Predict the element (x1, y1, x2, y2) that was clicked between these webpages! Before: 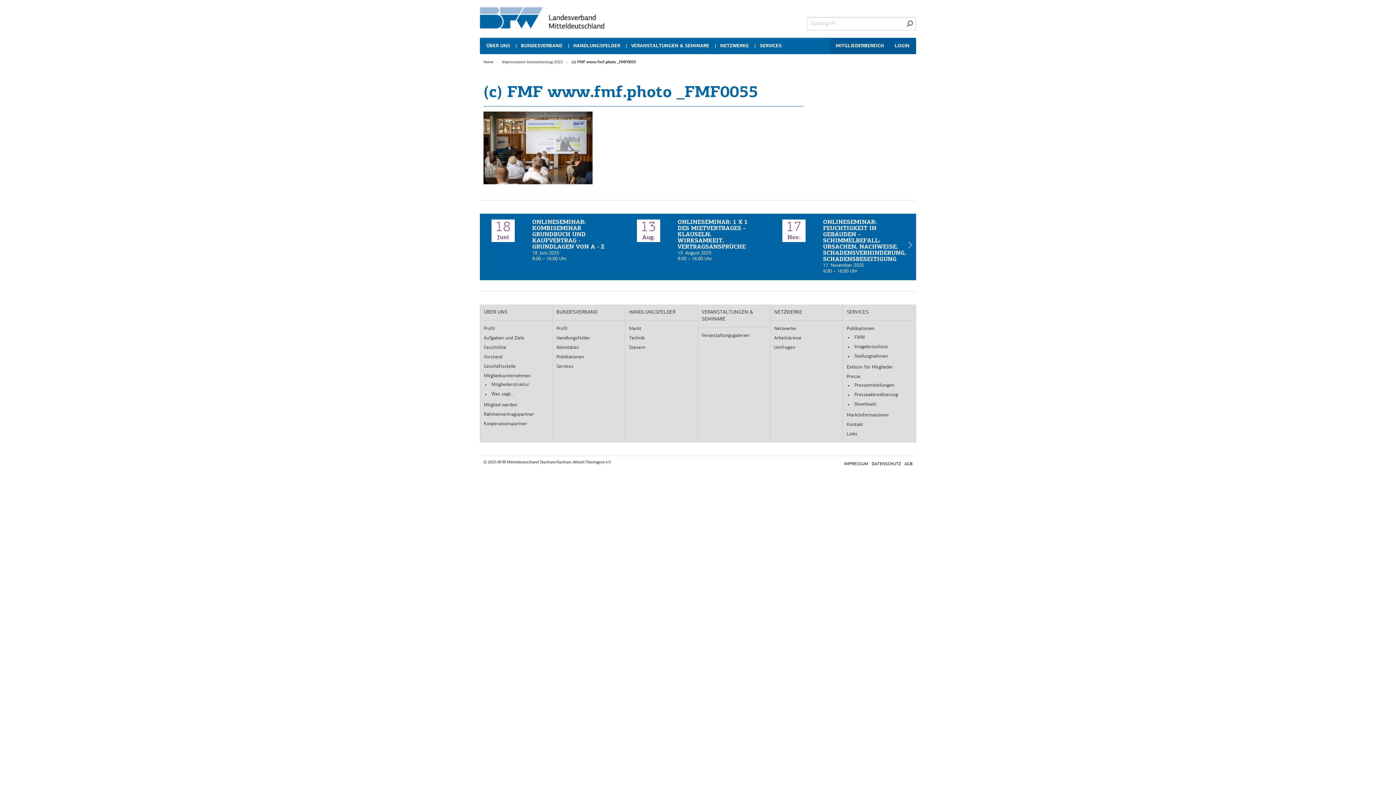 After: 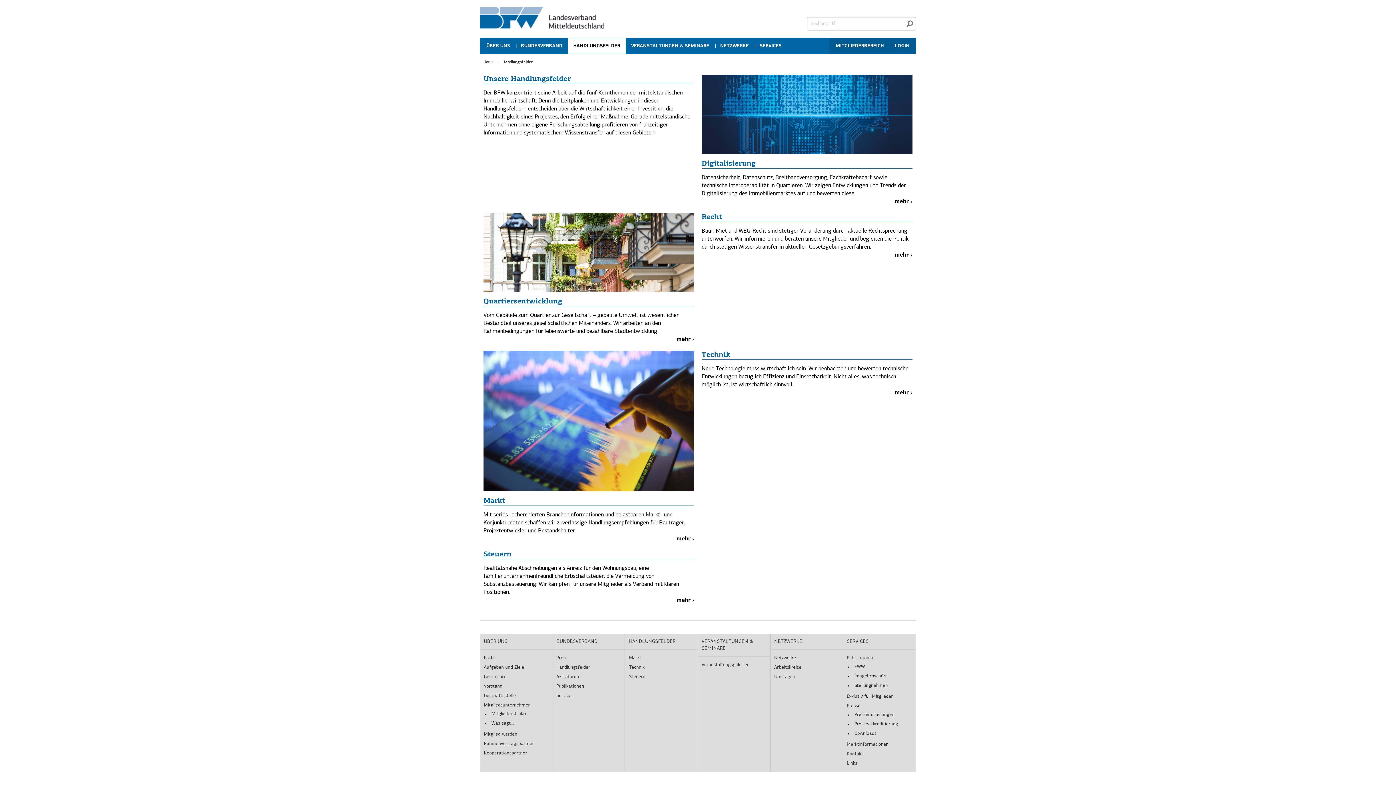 Action: bbox: (625, 304, 697, 320) label: HANDLUNGSFELDER